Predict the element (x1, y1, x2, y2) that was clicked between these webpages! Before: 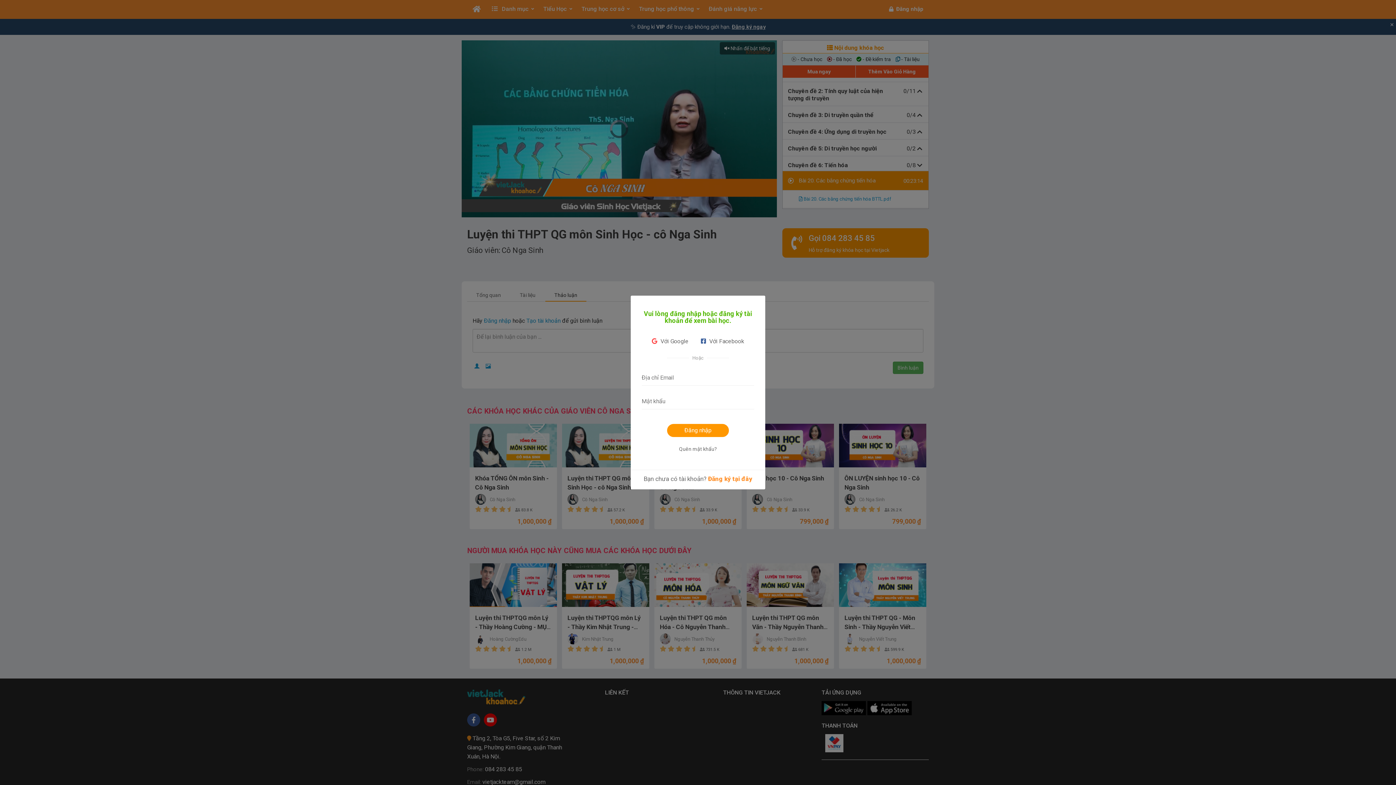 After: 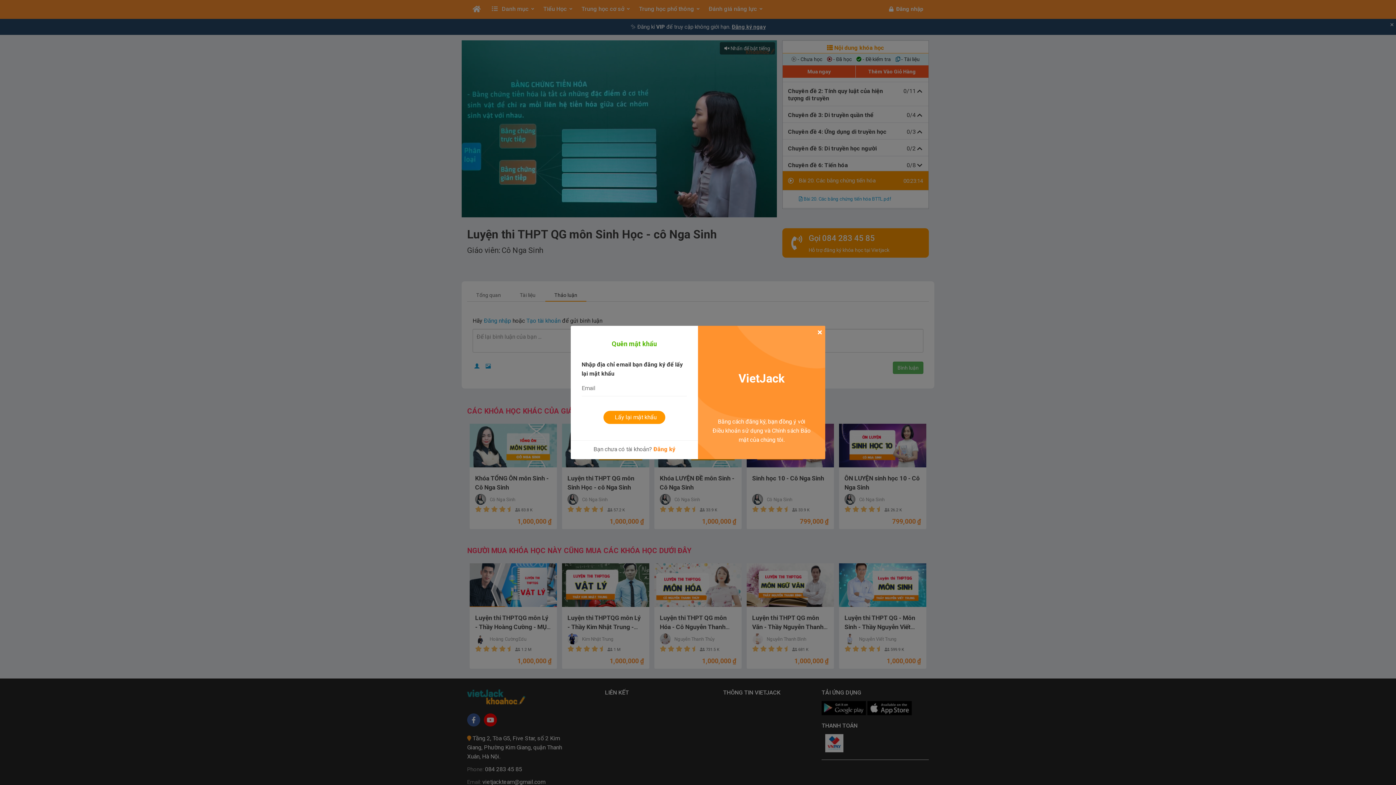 Action: label: Quên mật khẩu? bbox: (679, 446, 717, 452)